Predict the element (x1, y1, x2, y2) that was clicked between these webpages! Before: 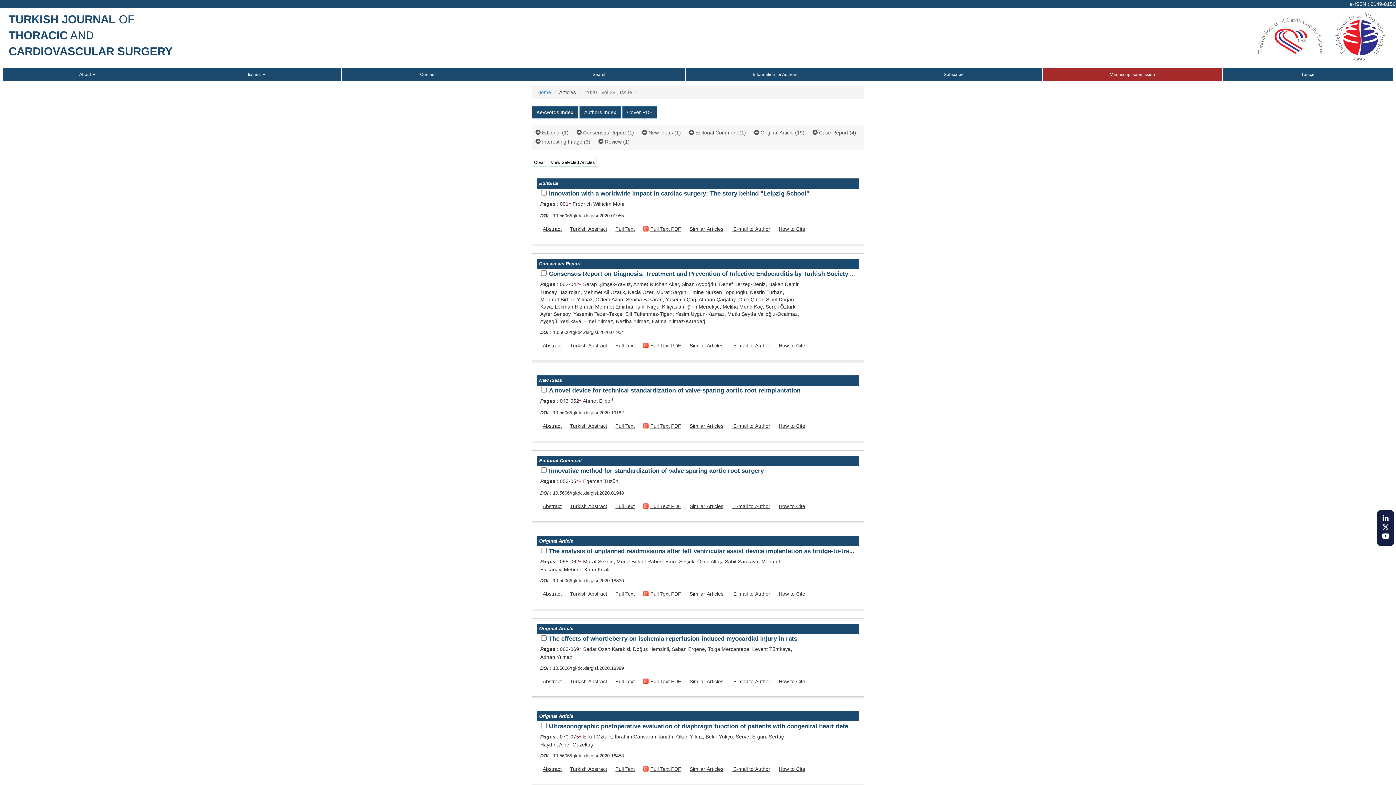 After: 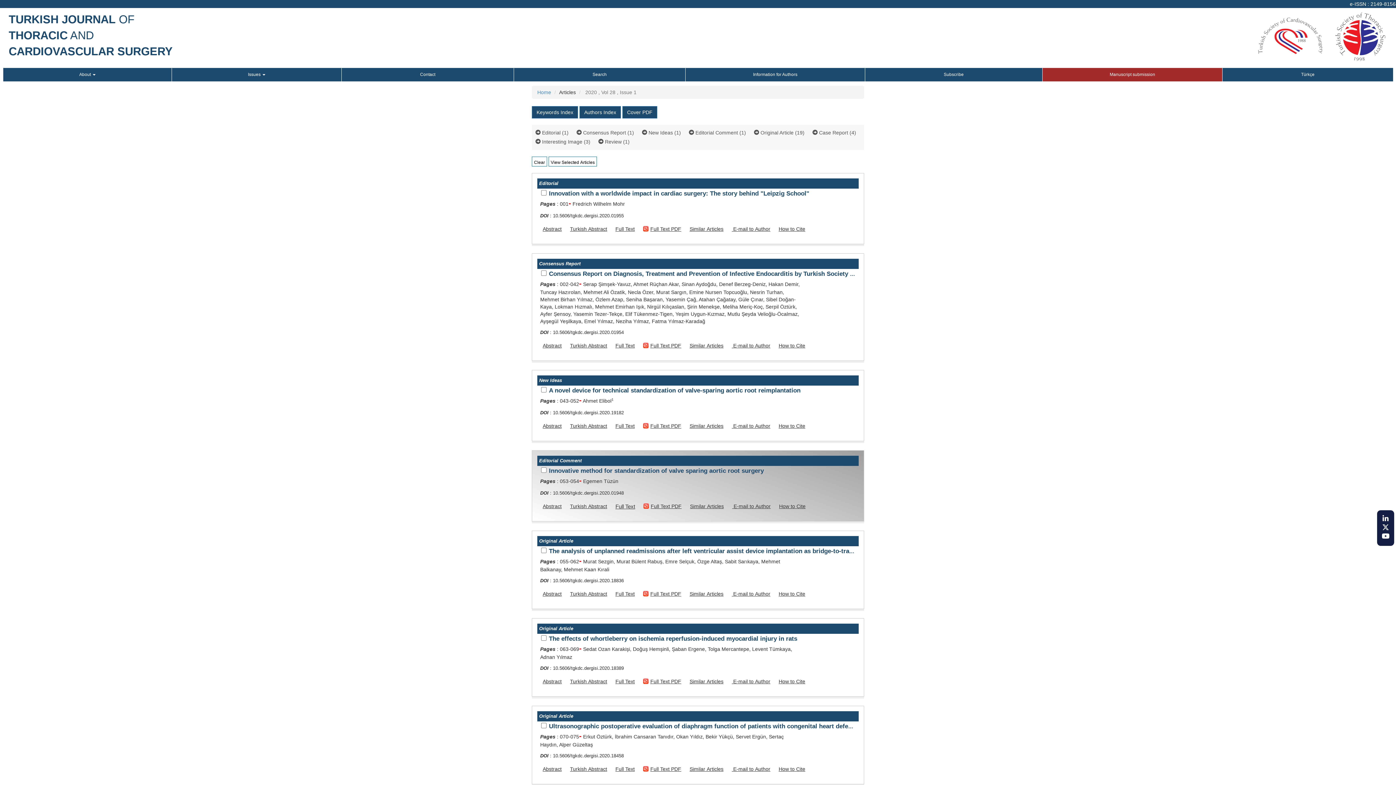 Action: bbox: (615, 503, 634, 509) label: Full Text